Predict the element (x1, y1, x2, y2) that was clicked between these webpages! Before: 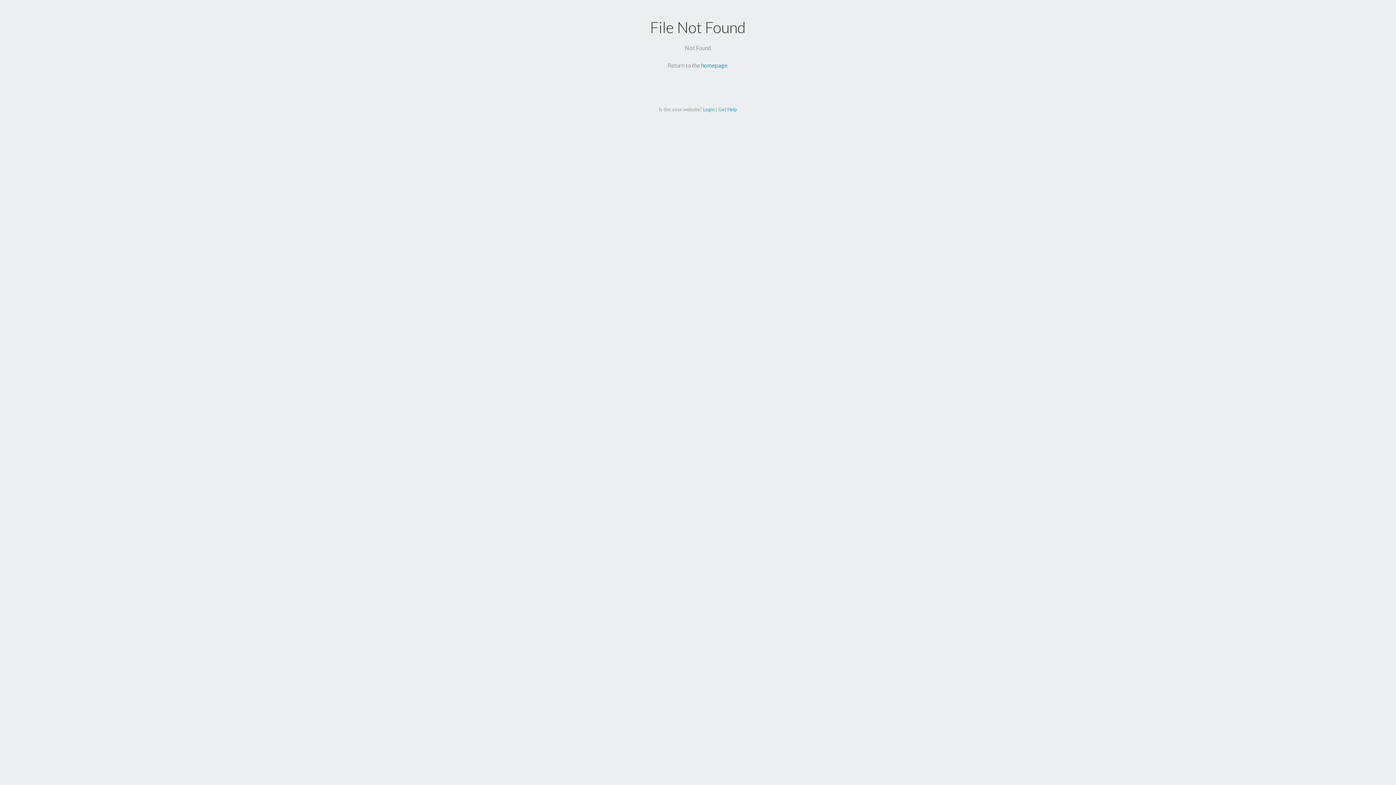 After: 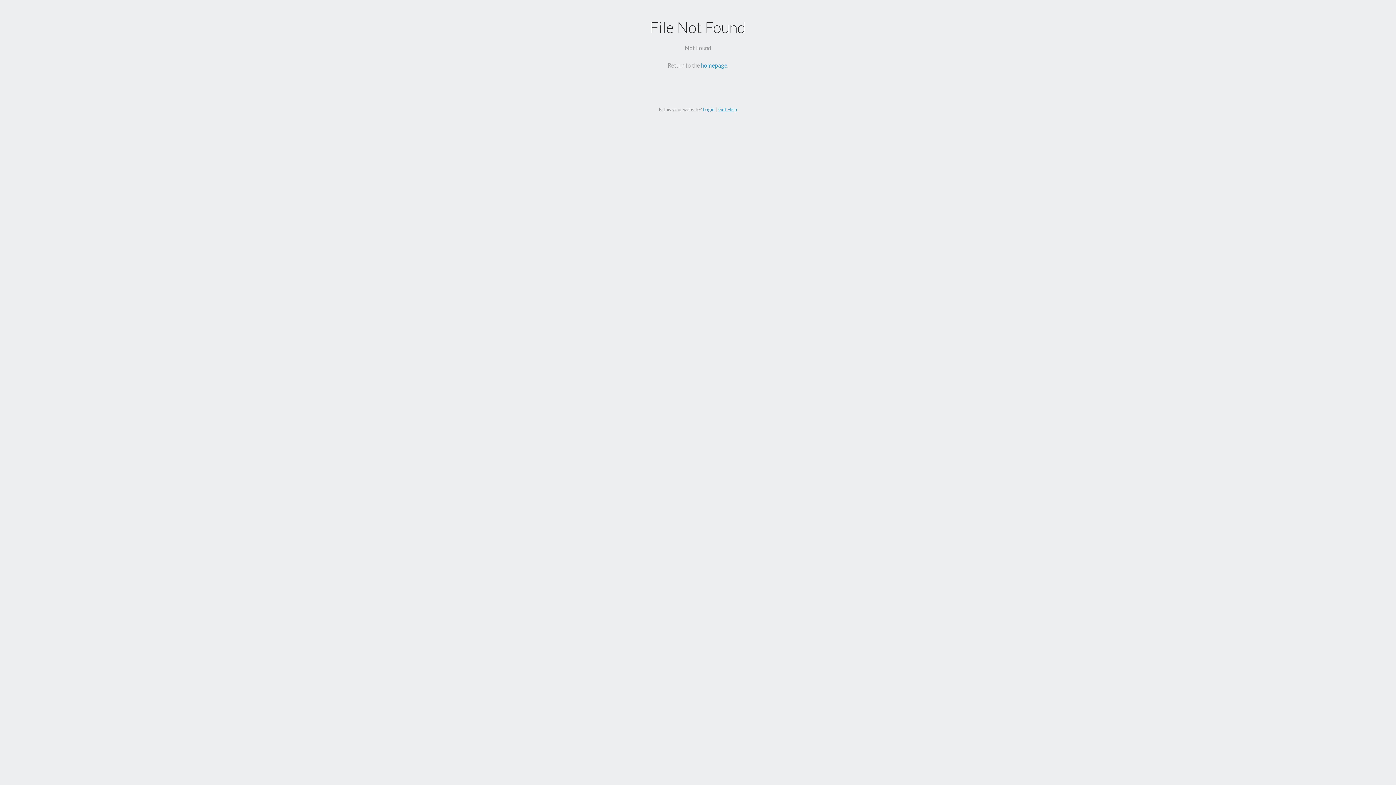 Action: bbox: (718, 106, 737, 112) label: Get Help